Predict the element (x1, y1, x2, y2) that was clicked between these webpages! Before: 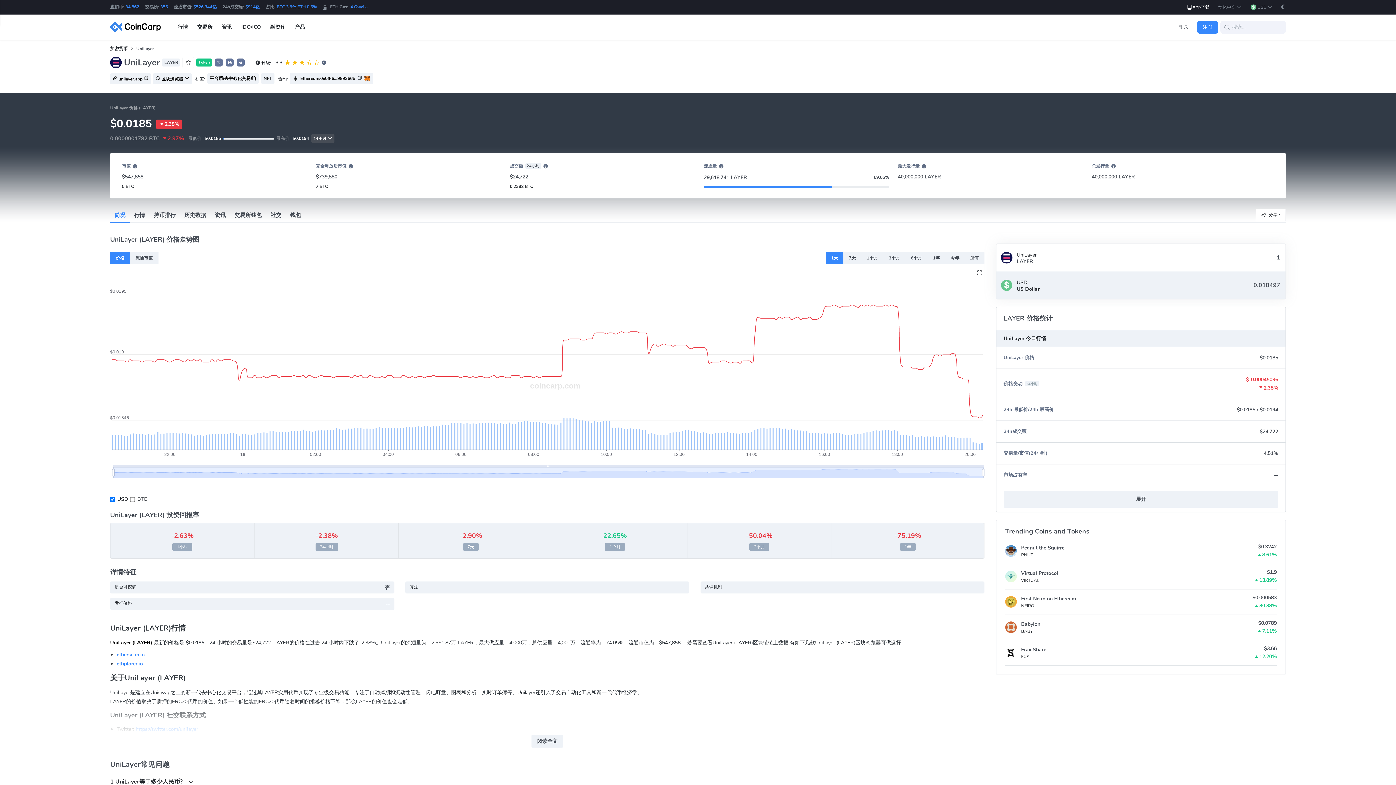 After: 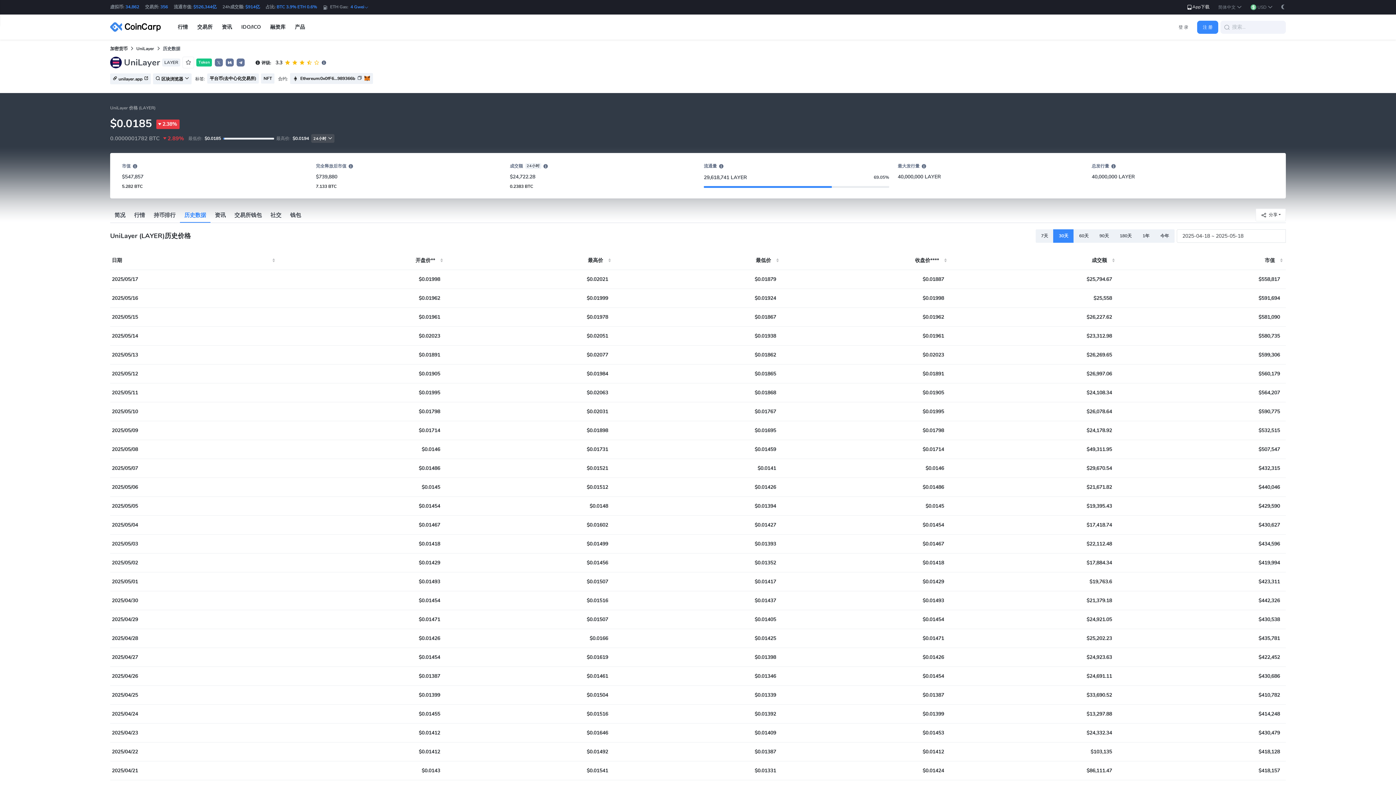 Action: label: 历史数据 bbox: (180, 207, 210, 222)